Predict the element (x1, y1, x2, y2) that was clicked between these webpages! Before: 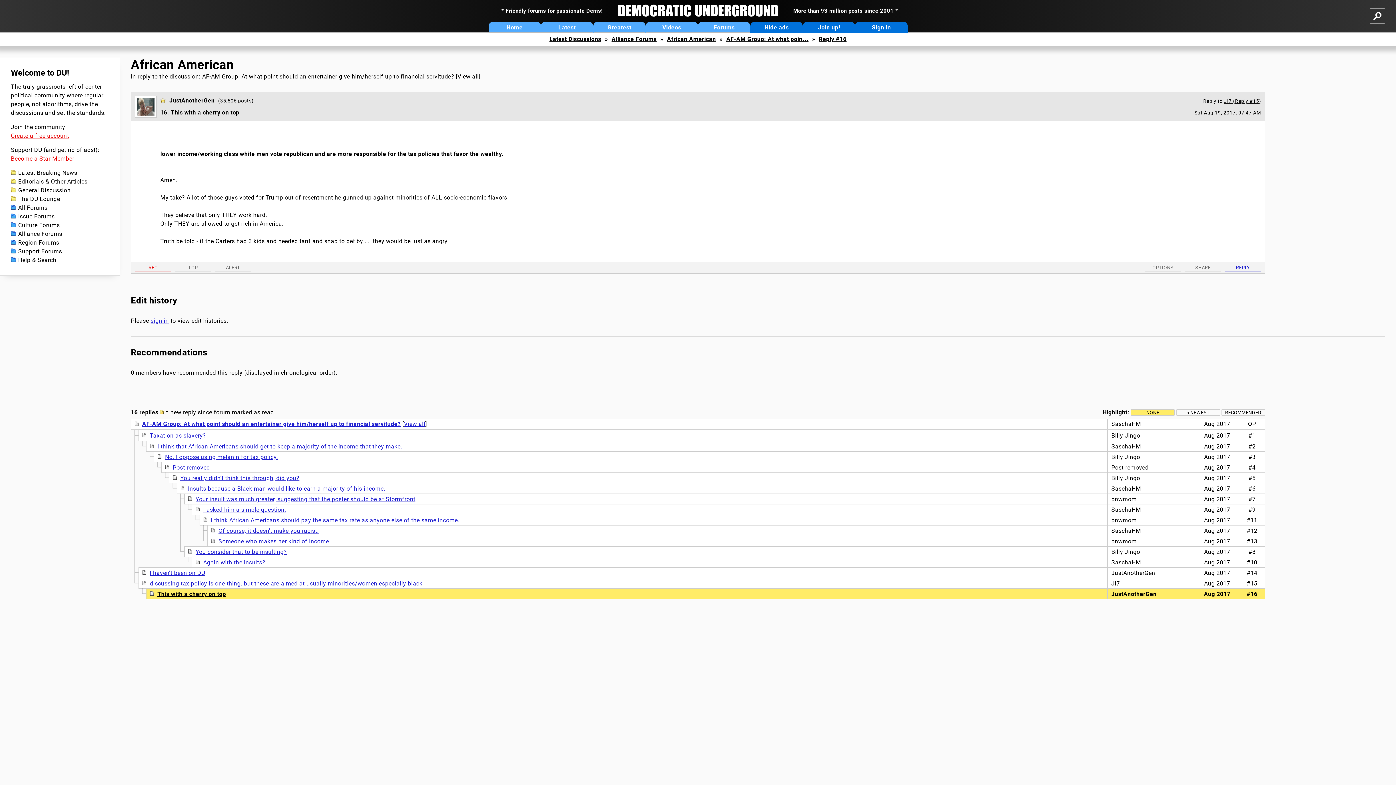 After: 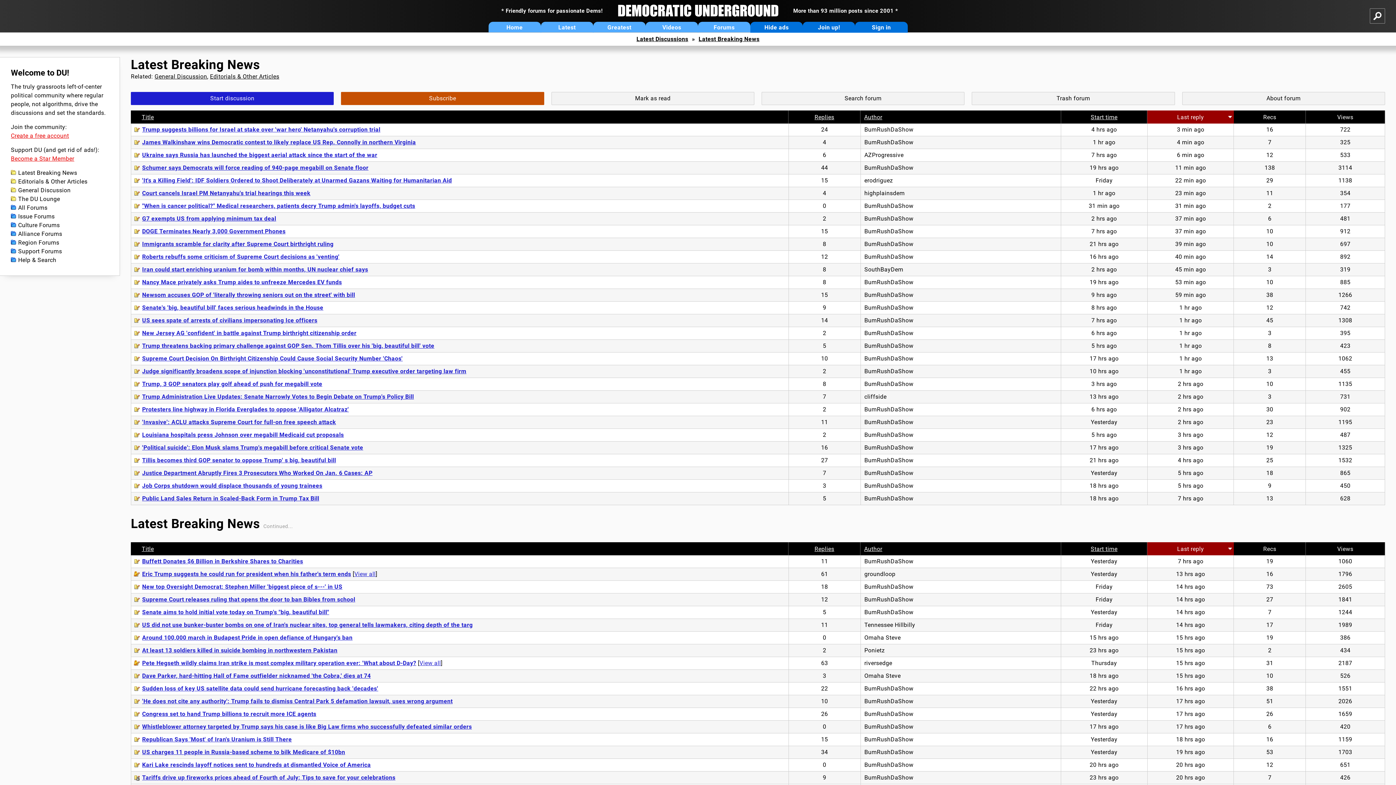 Action: label: Latest Breaking News bbox: (10, 168, 108, 177)